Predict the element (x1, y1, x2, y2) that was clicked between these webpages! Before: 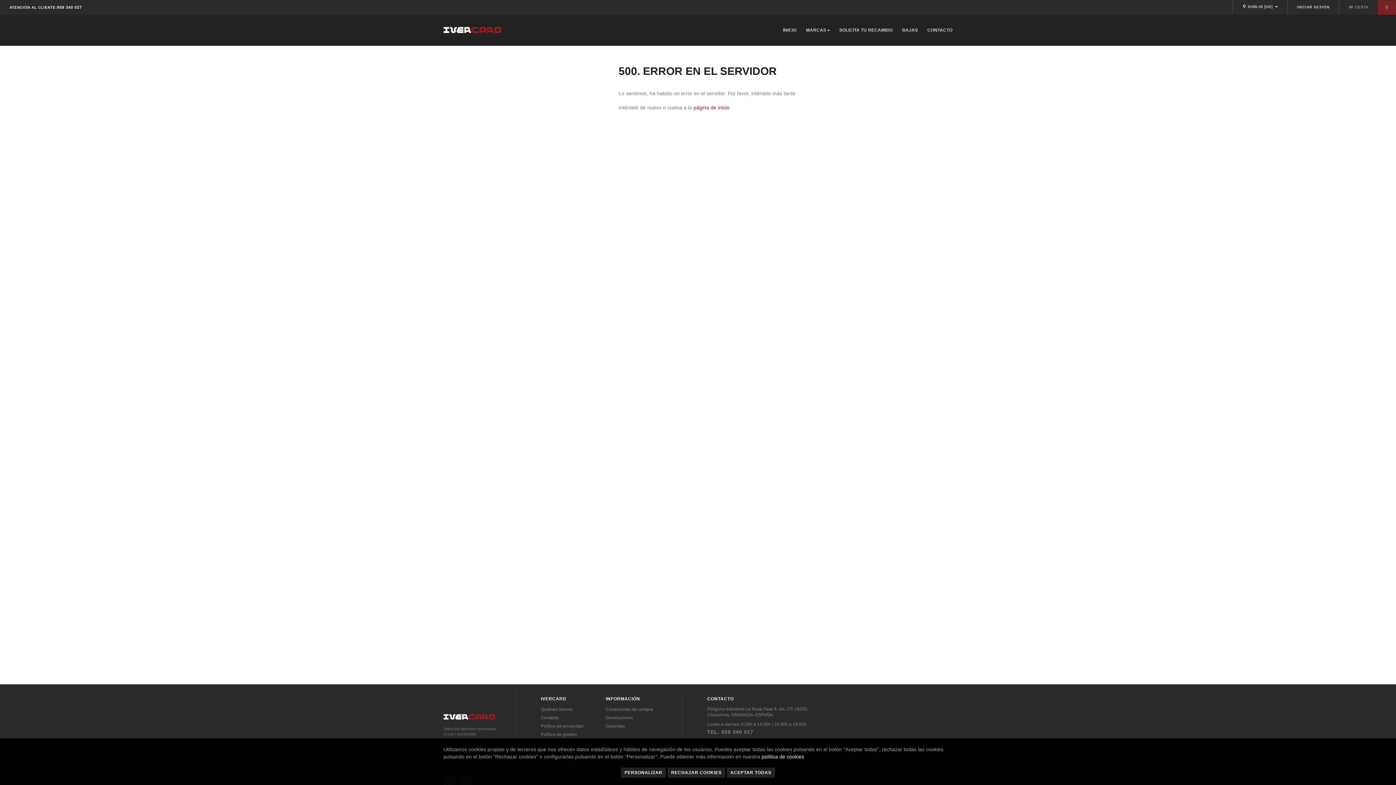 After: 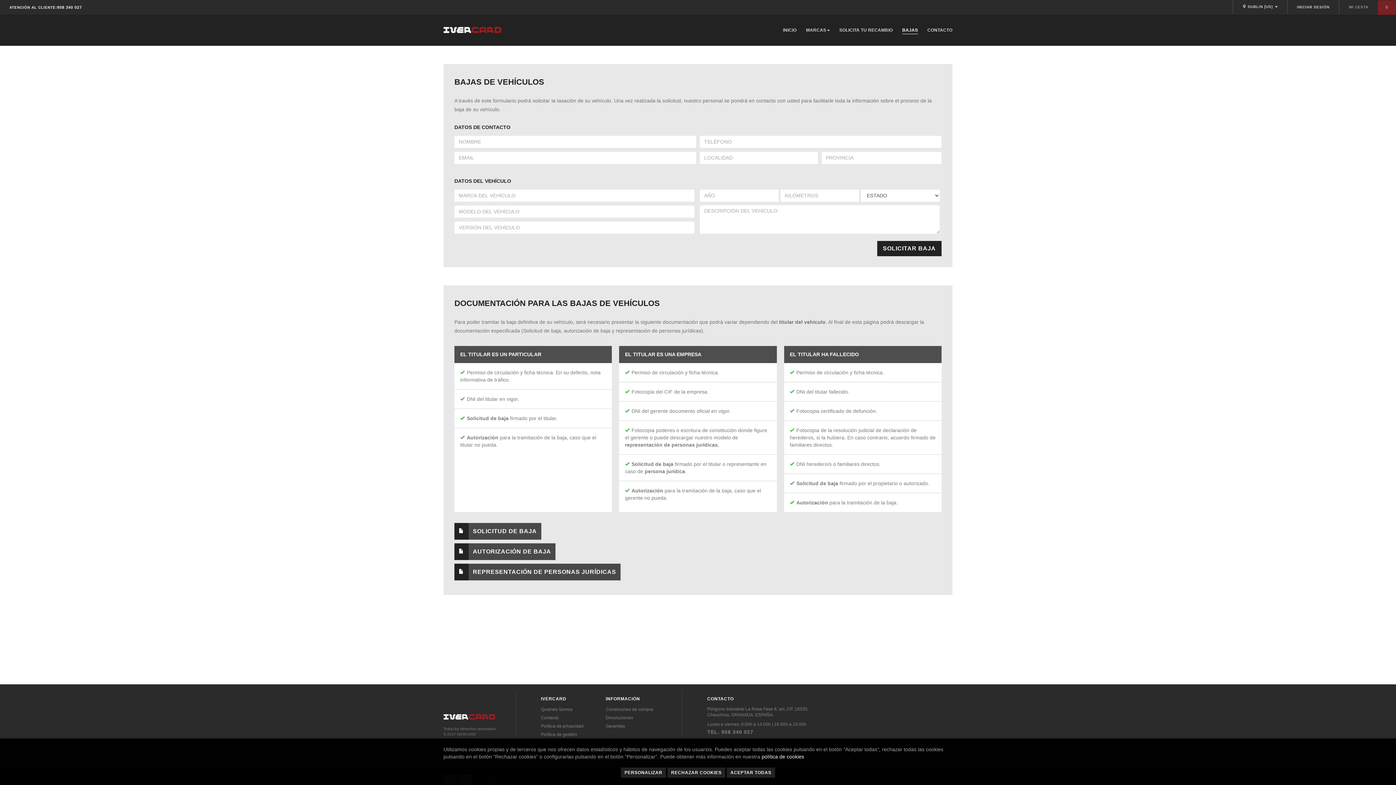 Action: bbox: (902, 25, 918, 33) label: BAJAS